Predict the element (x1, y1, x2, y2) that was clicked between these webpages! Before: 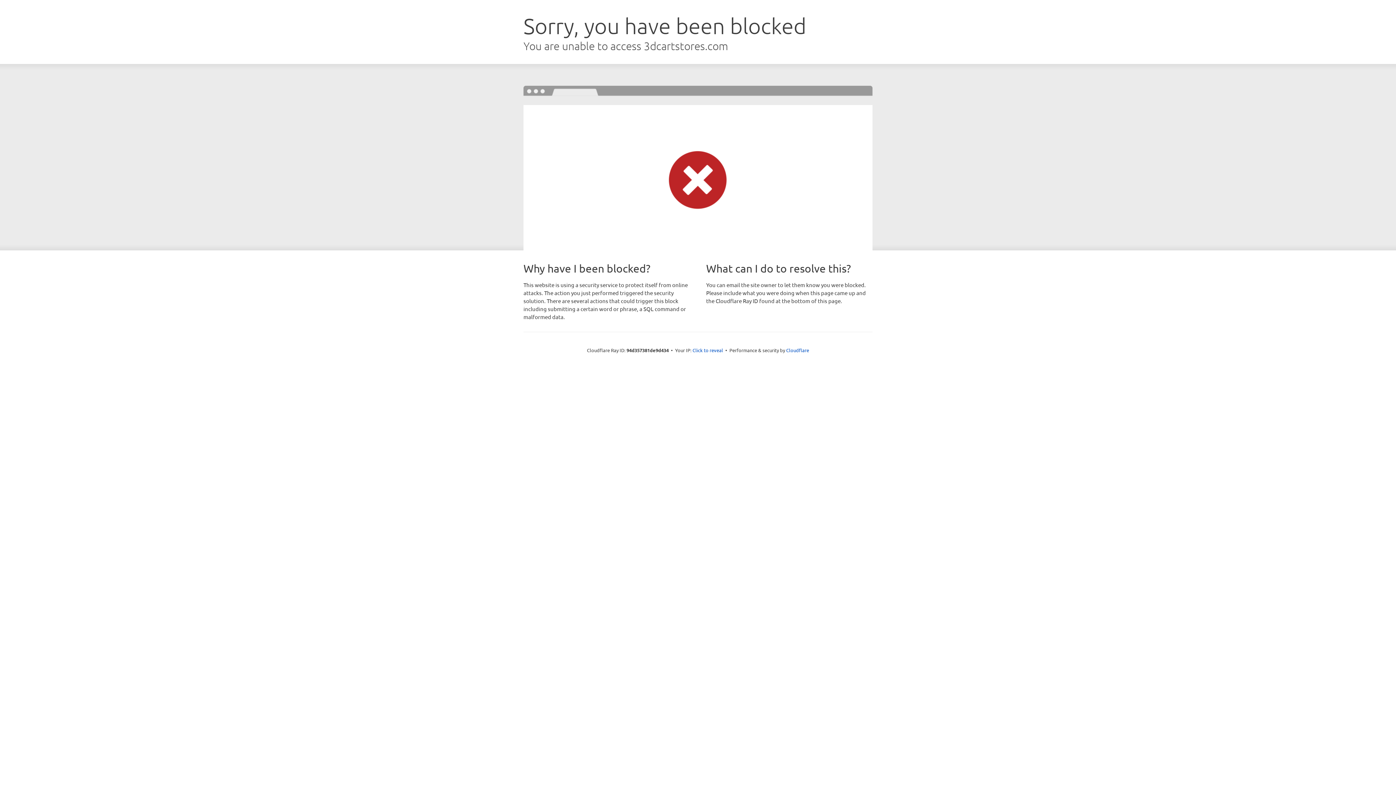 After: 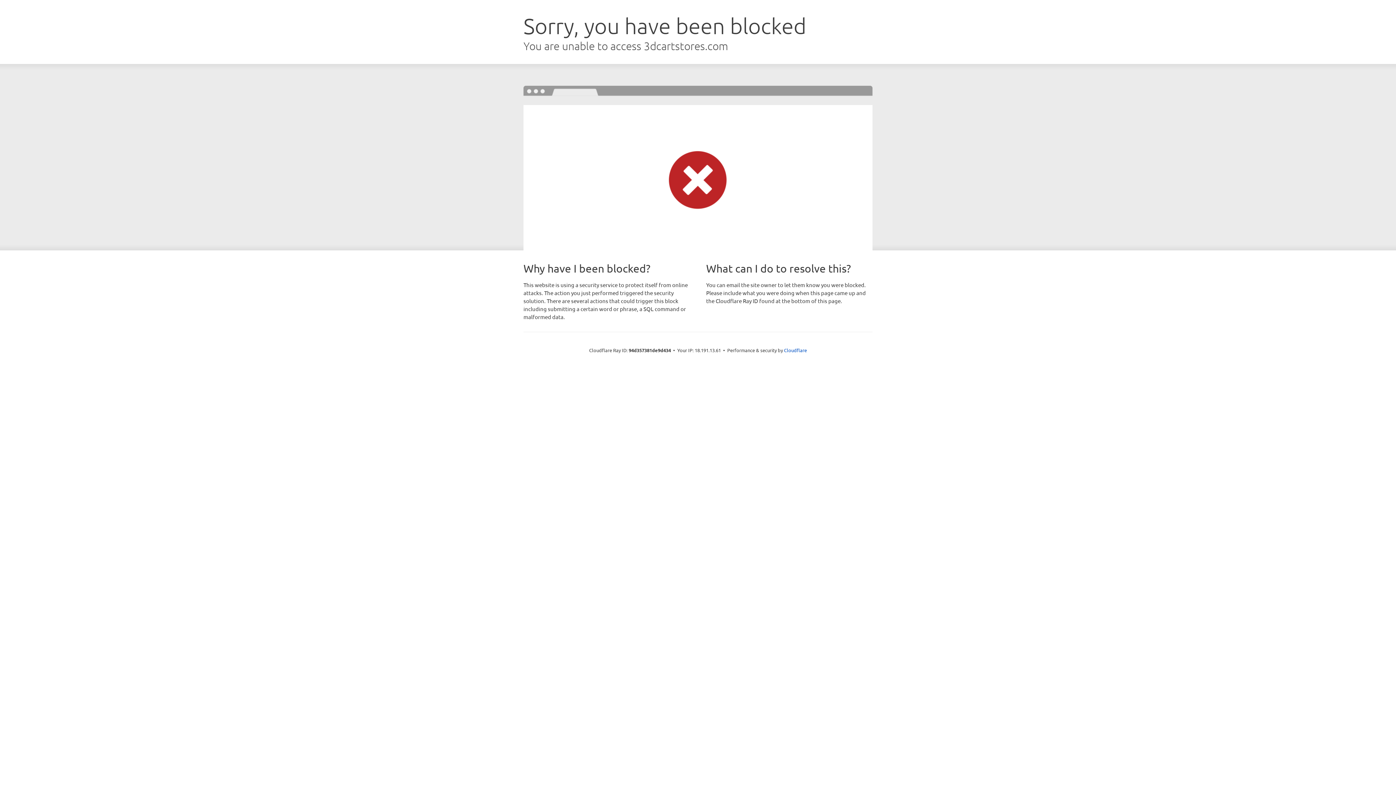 Action: bbox: (692, 346, 723, 353) label: Click to reveal